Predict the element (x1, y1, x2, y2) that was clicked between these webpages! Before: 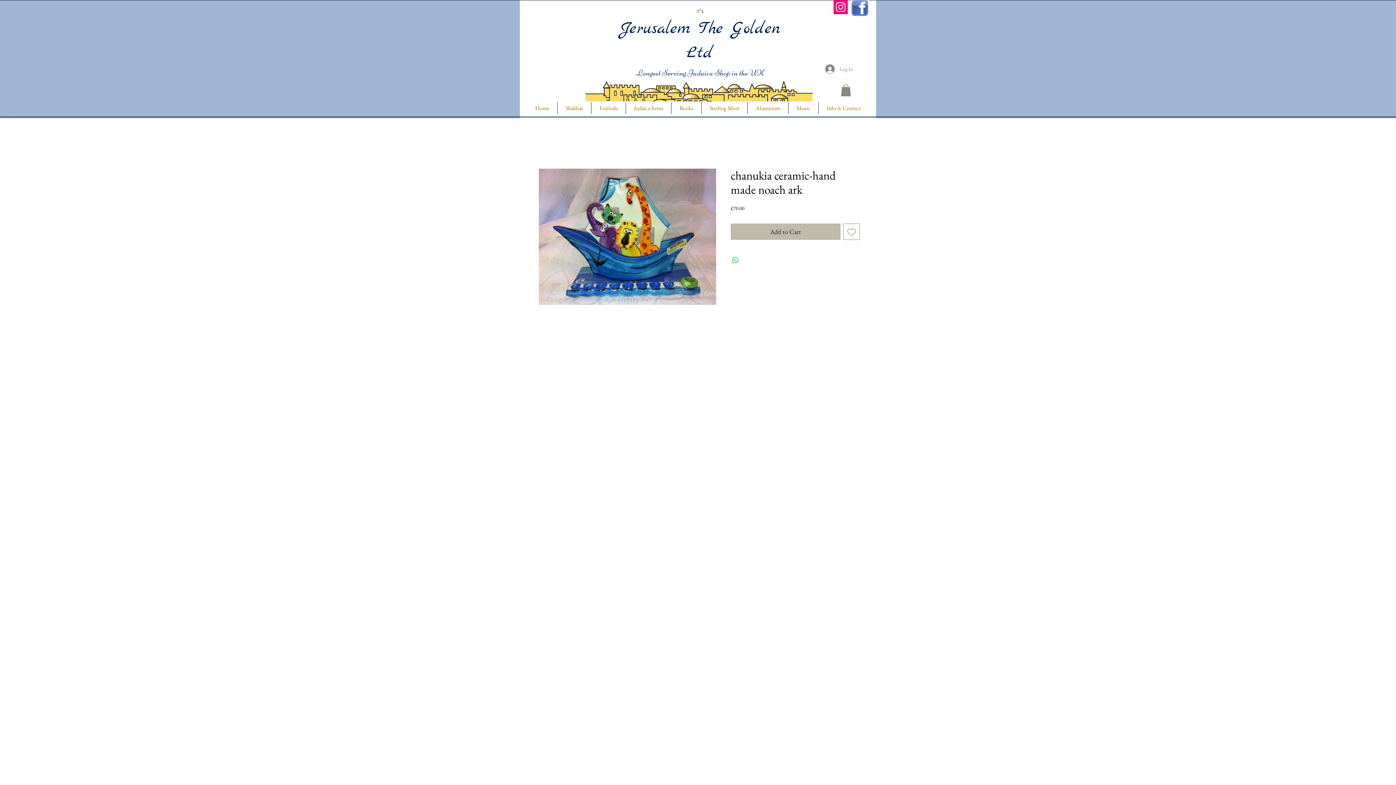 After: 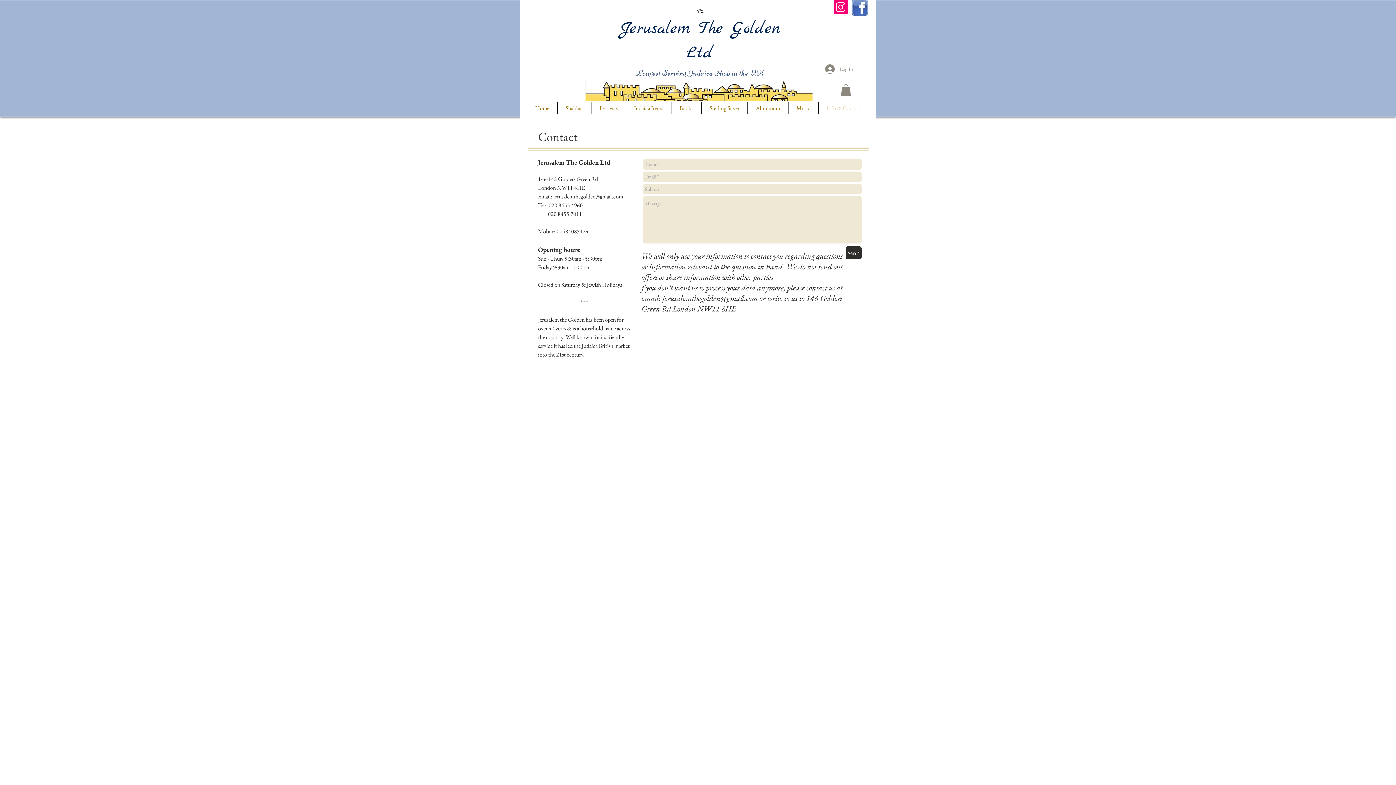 Action: bbox: (818, 102, 869, 114) label: Info & Contact